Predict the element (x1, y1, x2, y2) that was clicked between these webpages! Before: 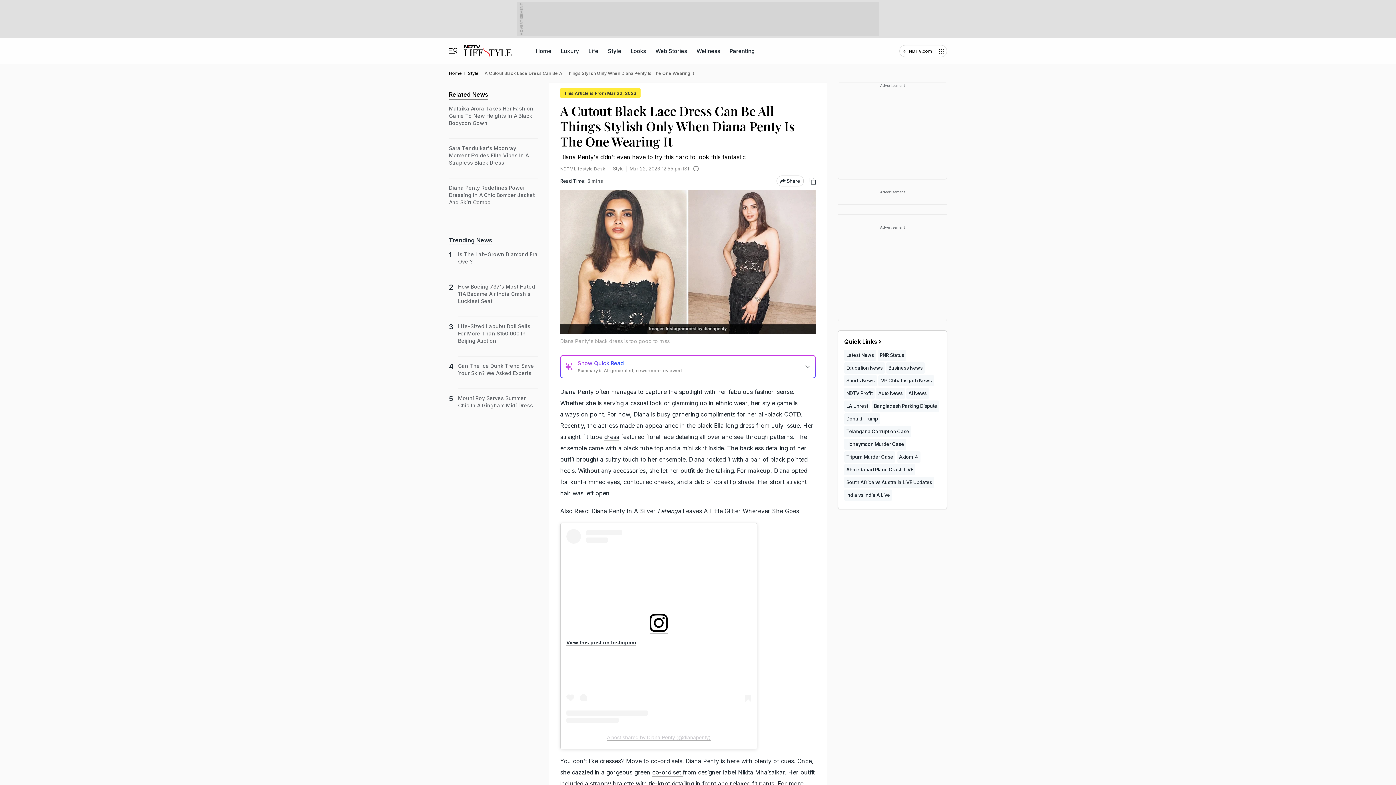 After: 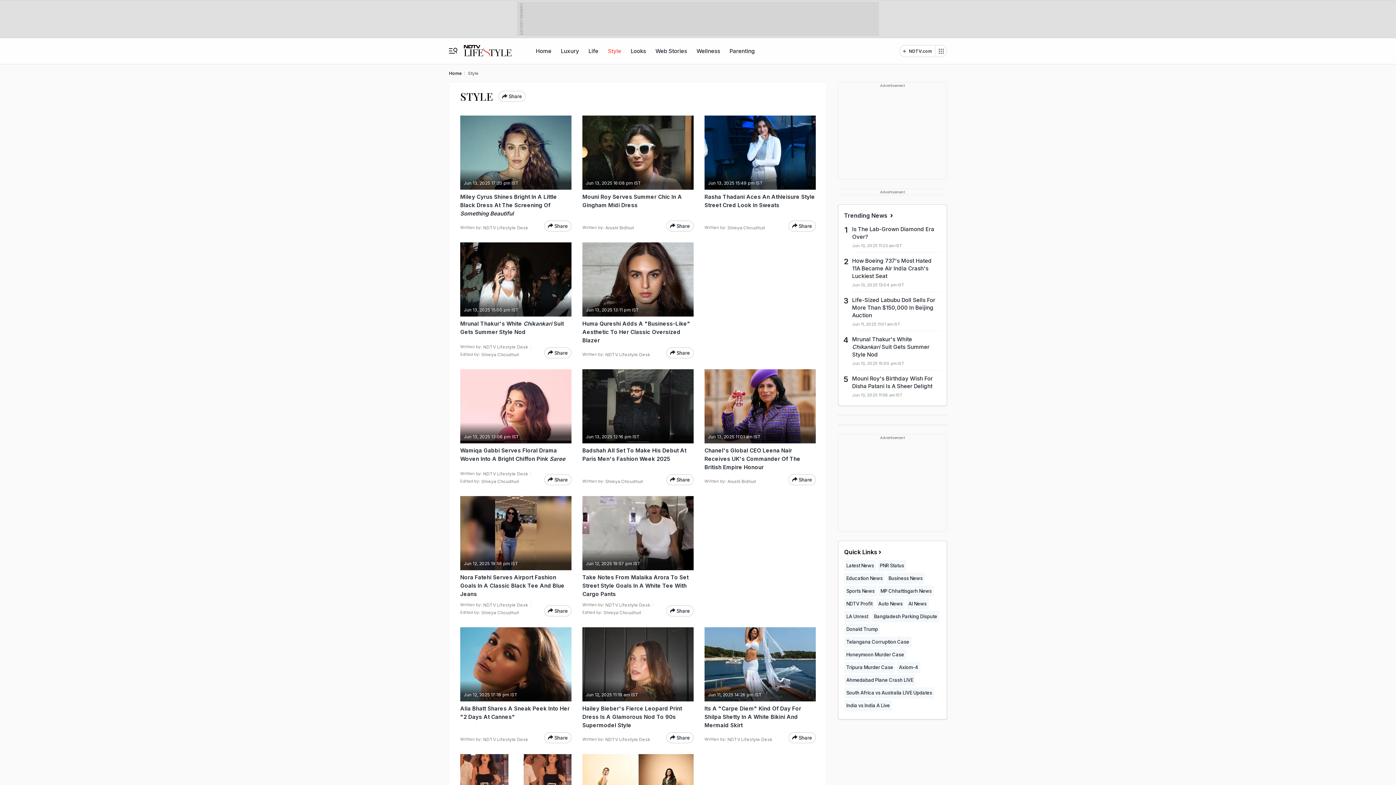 Action: label: Style bbox: (468, 70, 478, 76)